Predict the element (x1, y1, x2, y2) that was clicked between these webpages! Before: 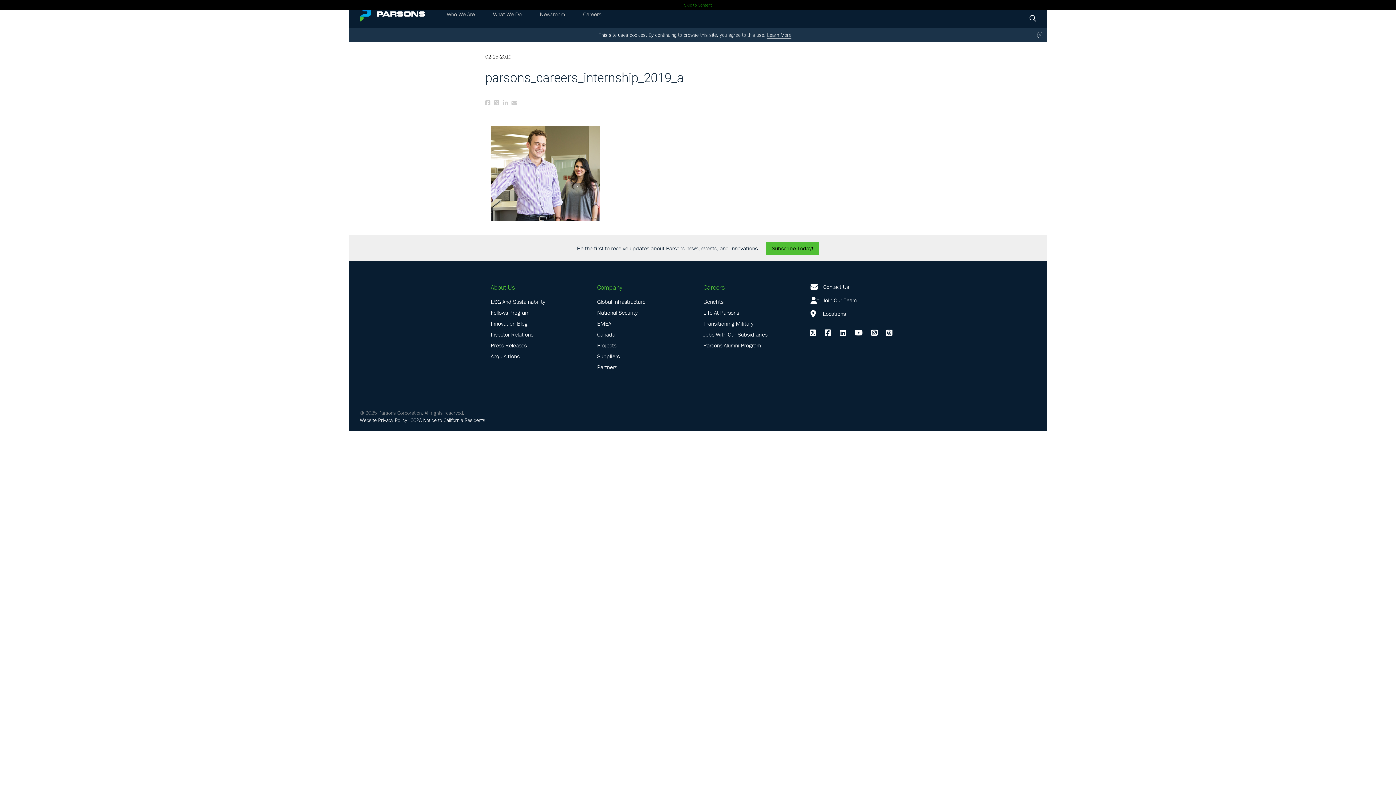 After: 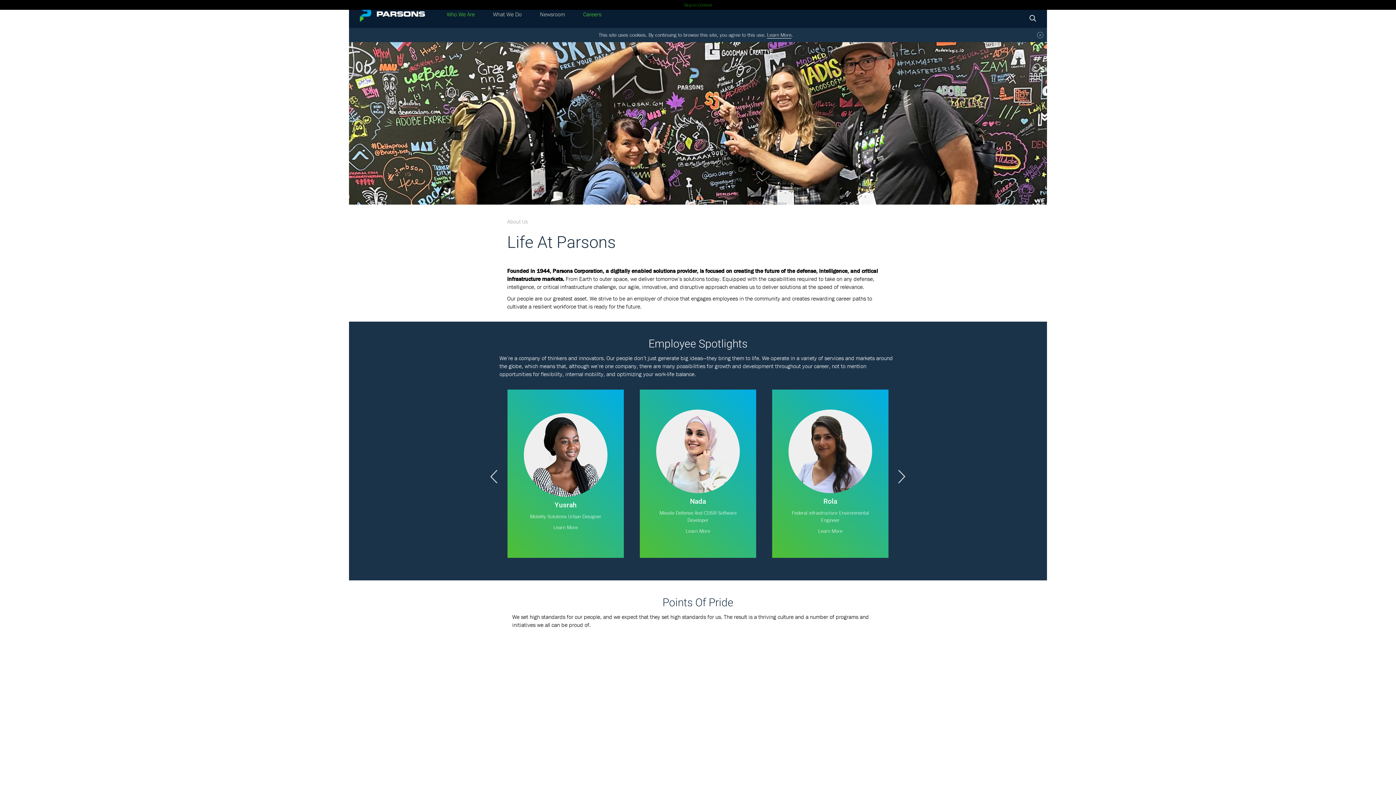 Action: bbox: (703, 308, 739, 316) label: Life At Parsons